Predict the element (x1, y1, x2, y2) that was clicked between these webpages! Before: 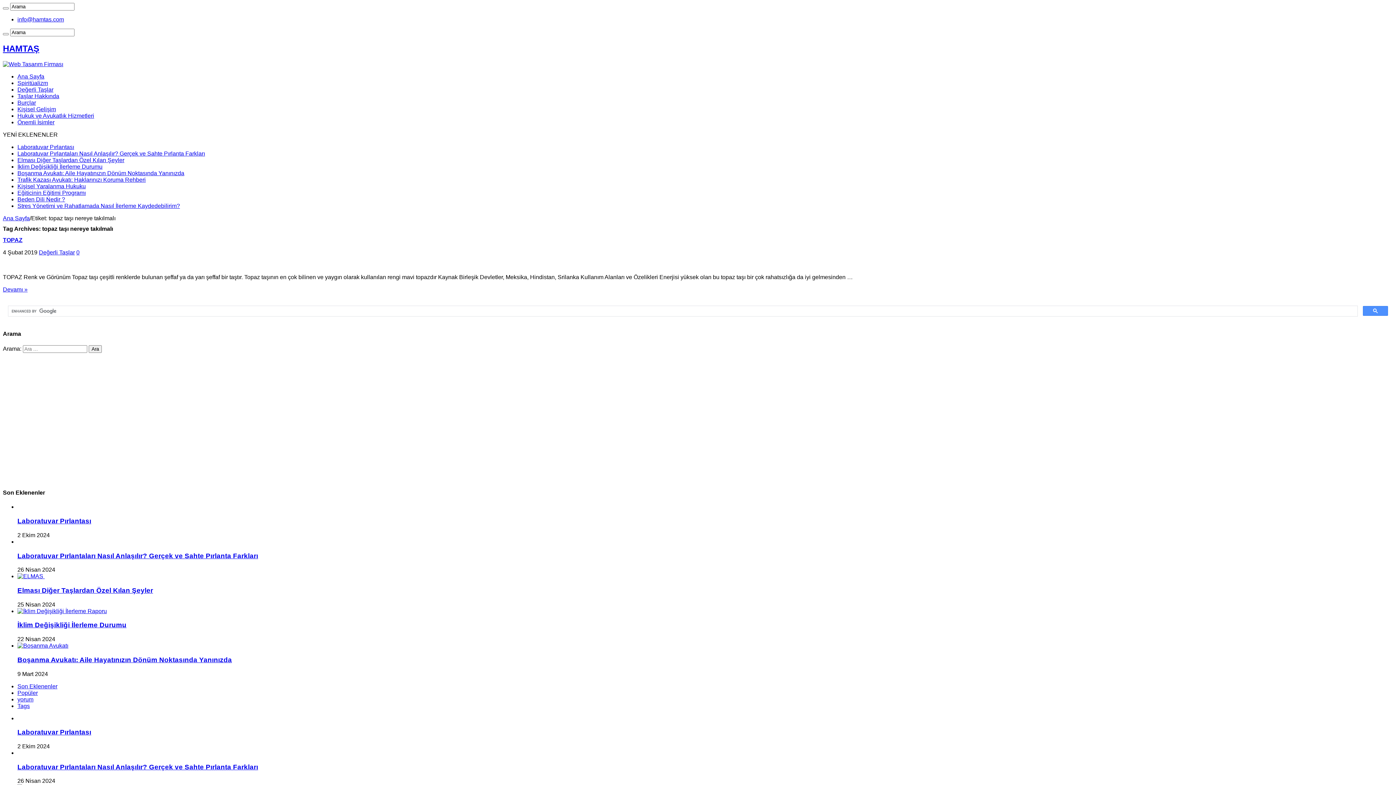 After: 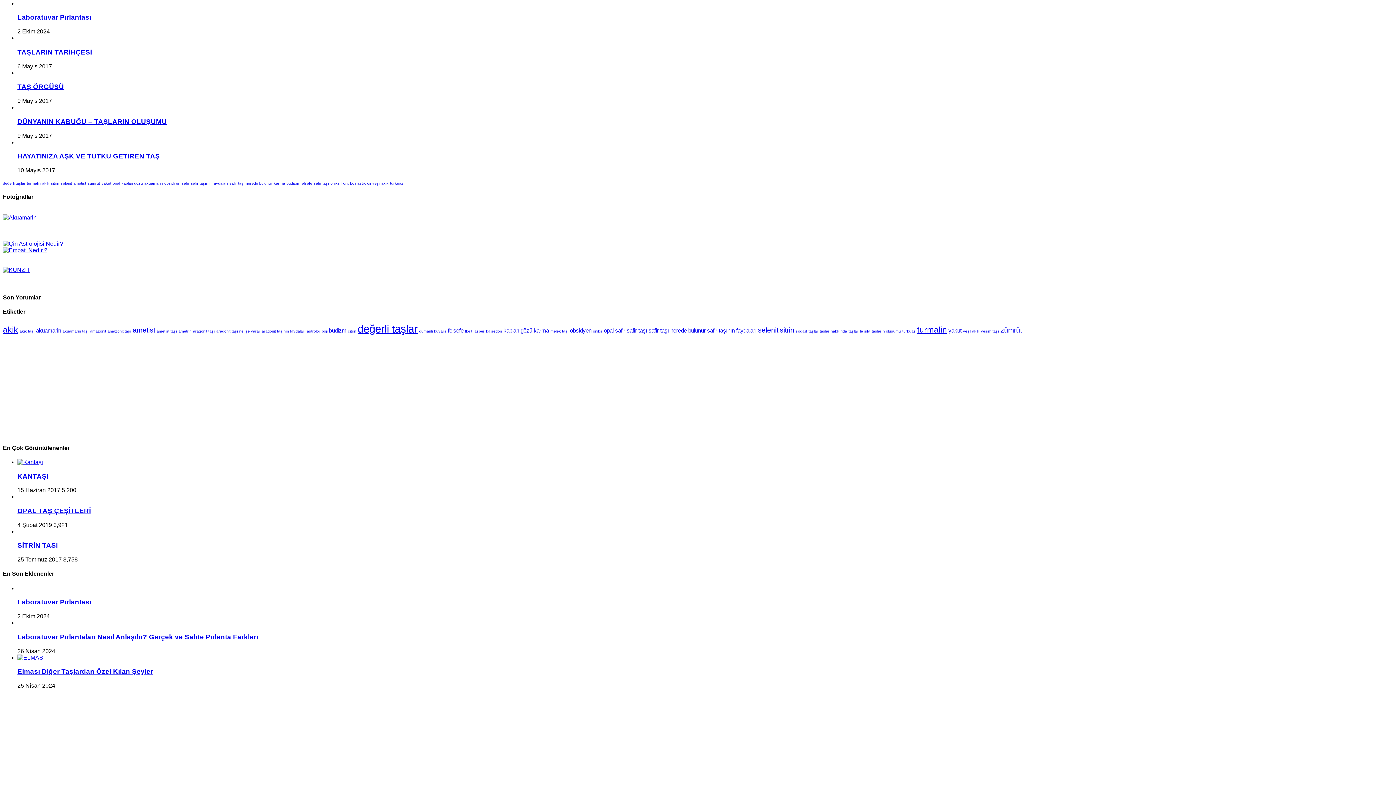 Action: bbox: (17, 690, 37, 696) label: Popüler